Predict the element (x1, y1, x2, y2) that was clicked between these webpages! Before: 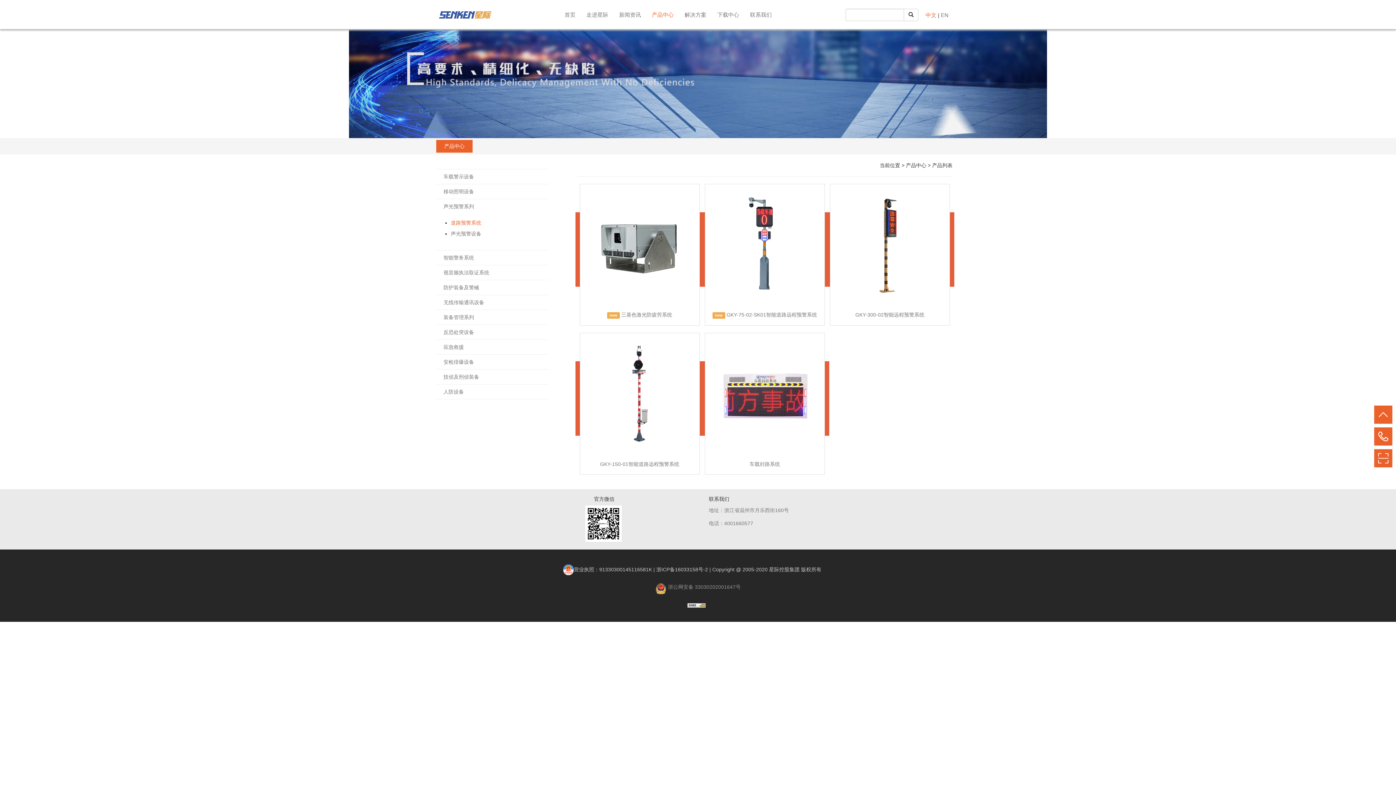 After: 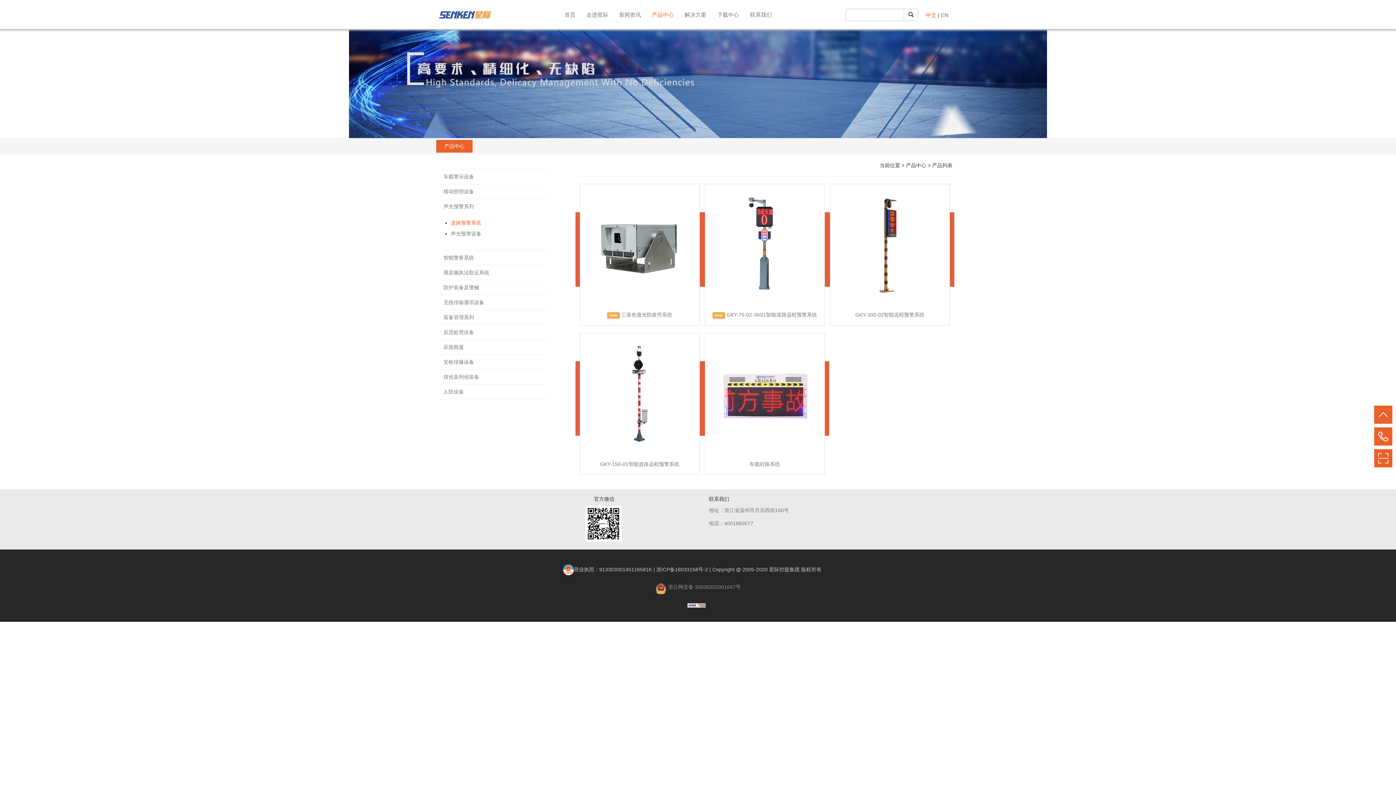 Action: bbox: (436, 5, 494, 24)